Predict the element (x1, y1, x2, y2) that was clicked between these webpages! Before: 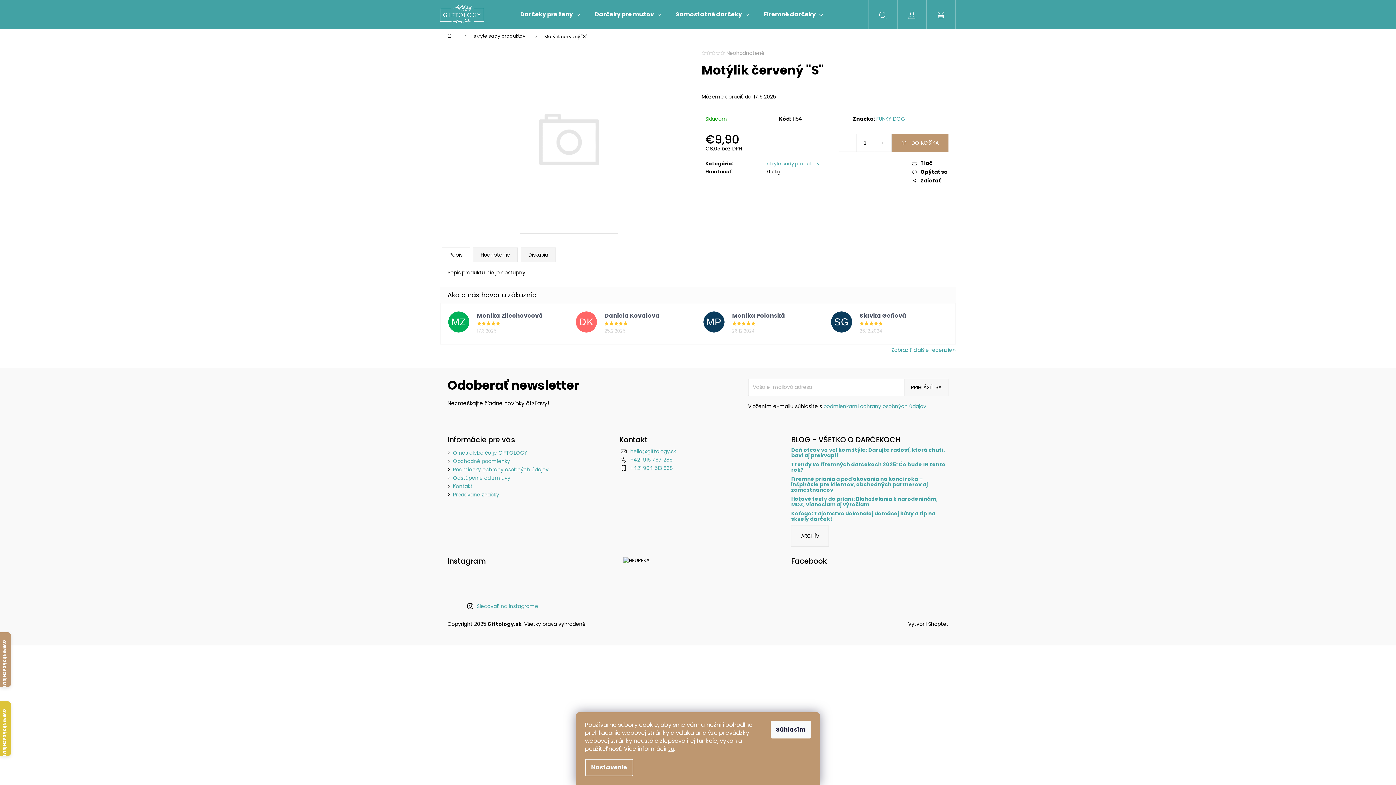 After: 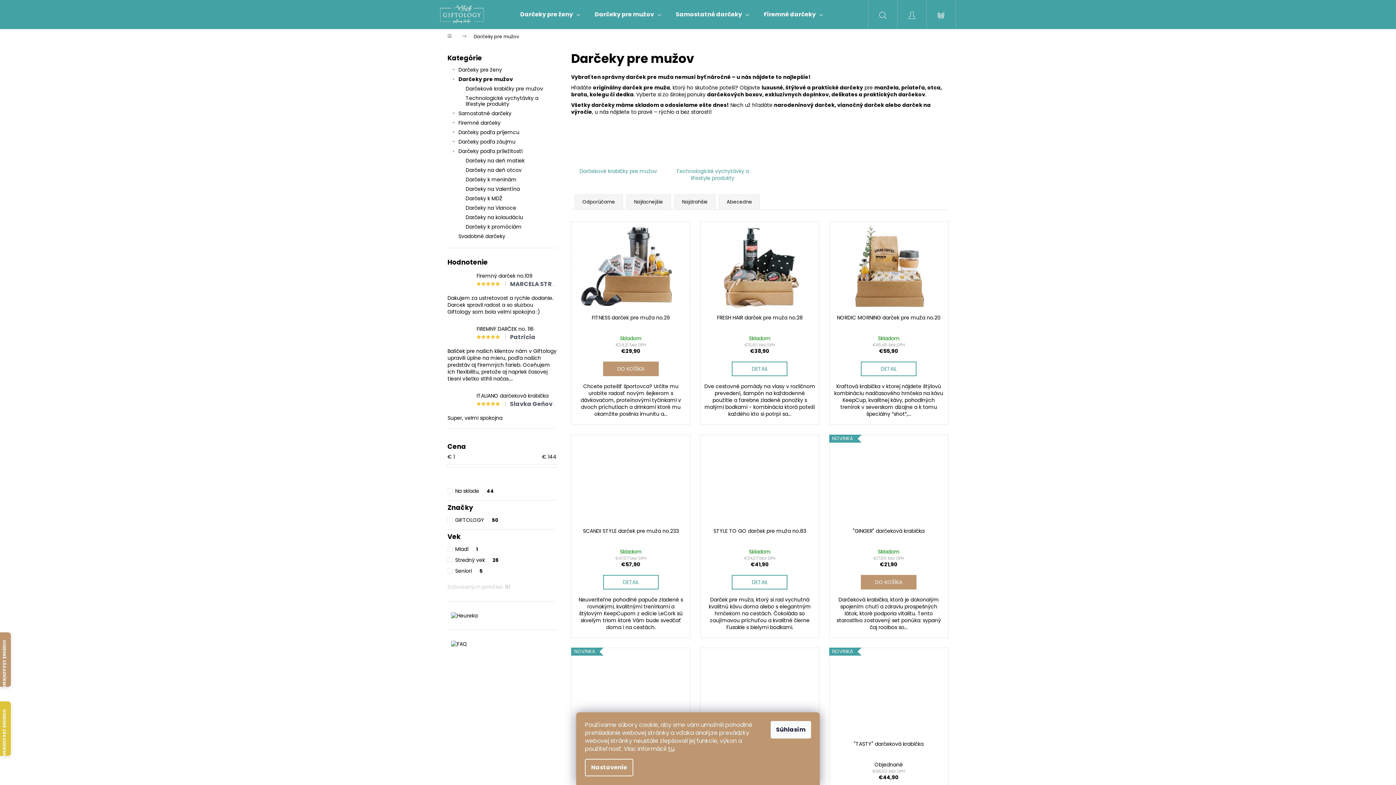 Action: bbox: (587, 0, 668, 29) label: Darčeky pre mužov